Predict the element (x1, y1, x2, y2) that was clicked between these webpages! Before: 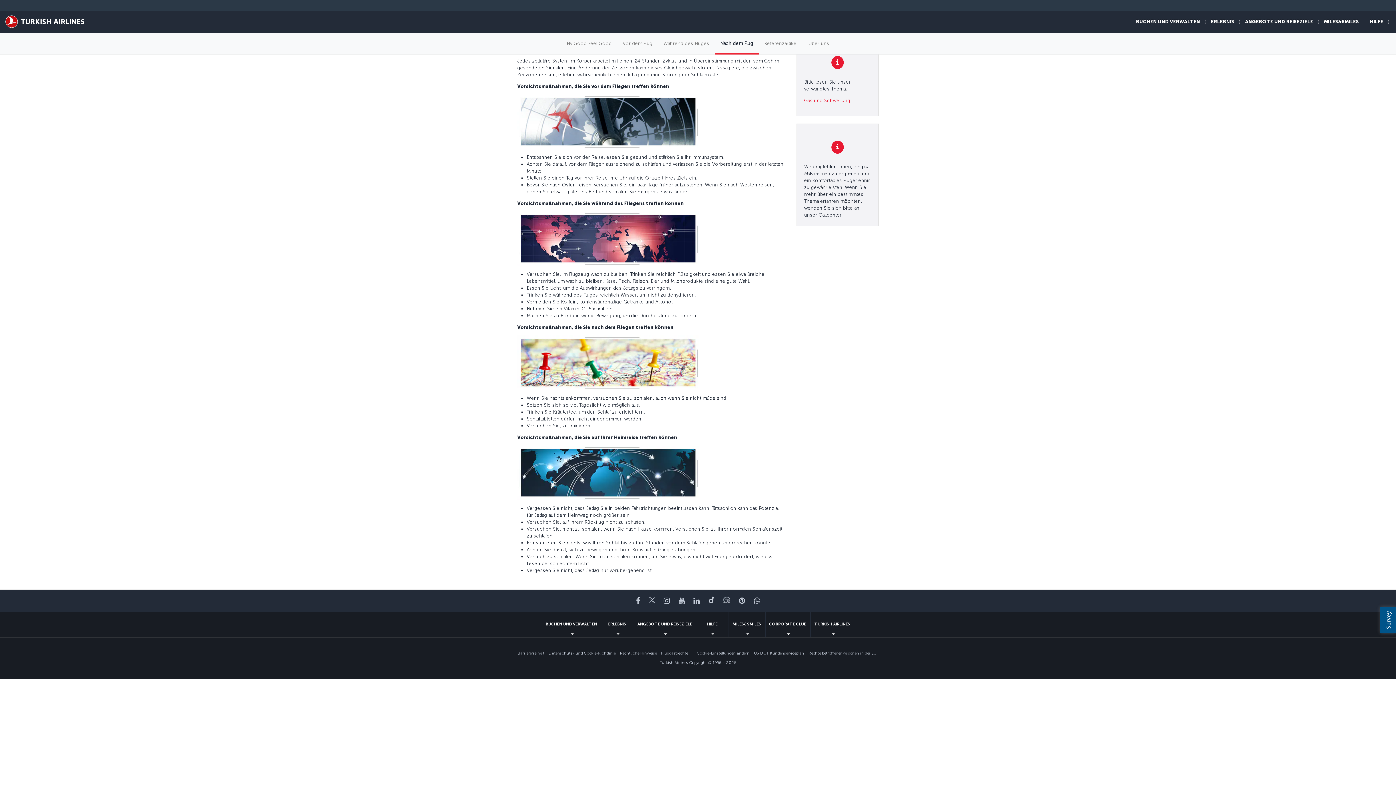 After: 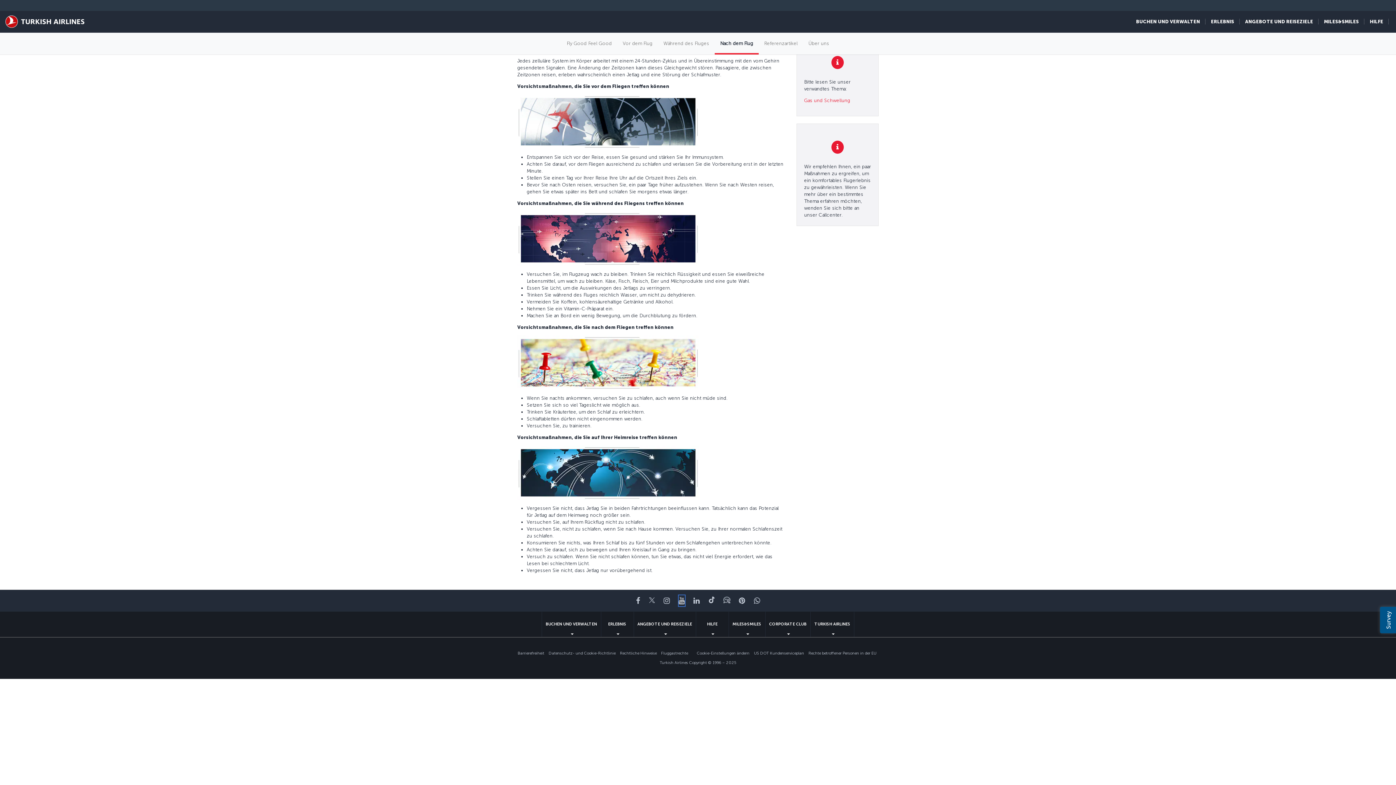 Action: bbox: (678, 595, 684, 606) label: YouTube